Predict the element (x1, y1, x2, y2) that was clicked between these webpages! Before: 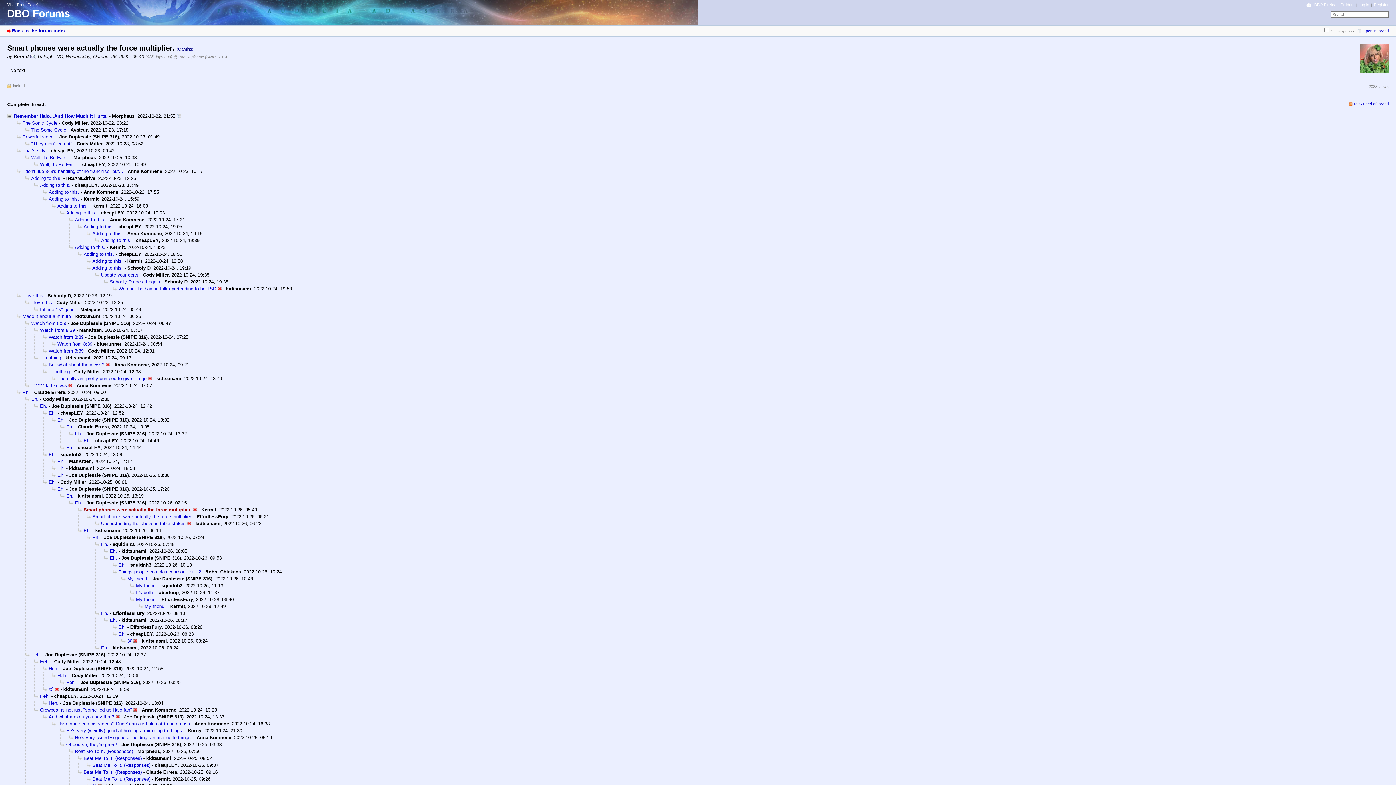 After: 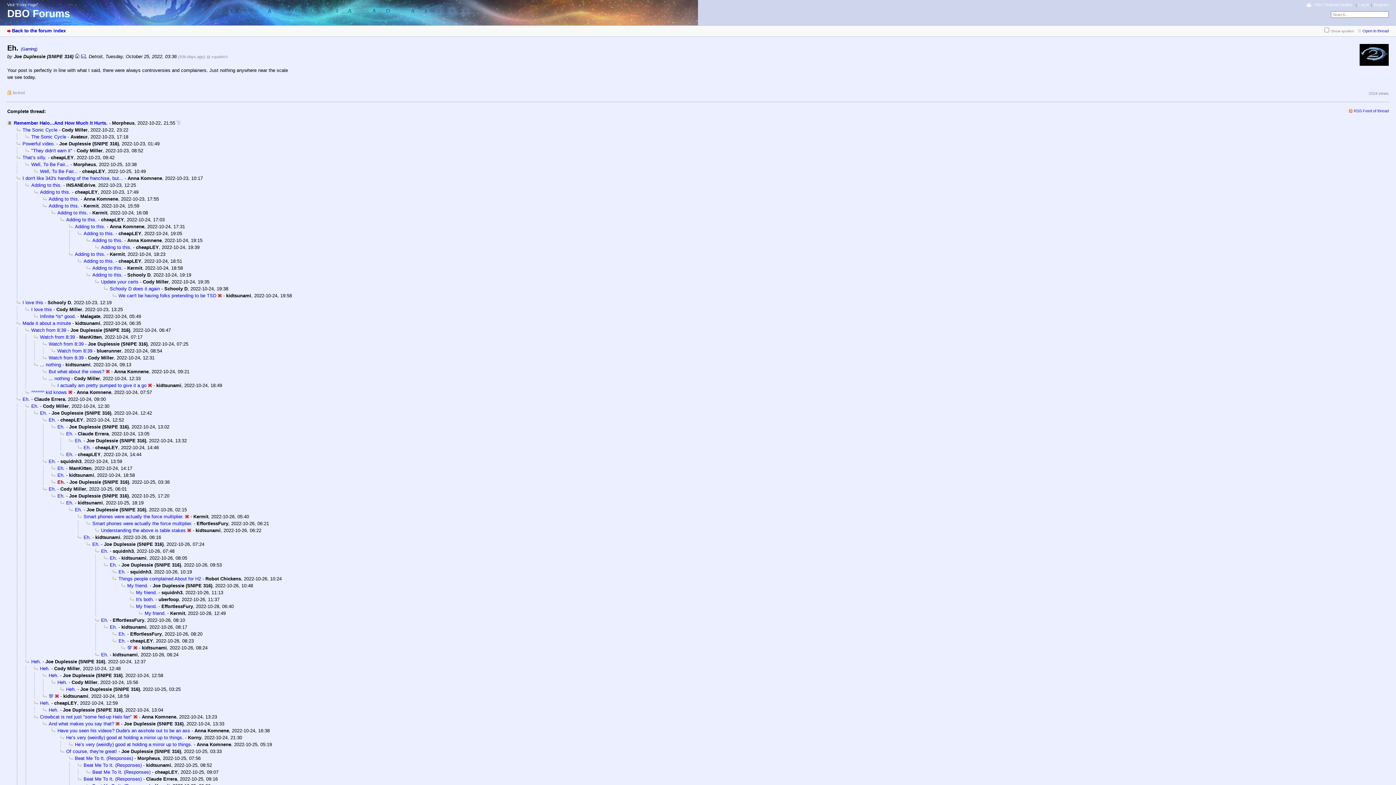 Action: bbox: (51, 472, 64, 478) label: Eh.